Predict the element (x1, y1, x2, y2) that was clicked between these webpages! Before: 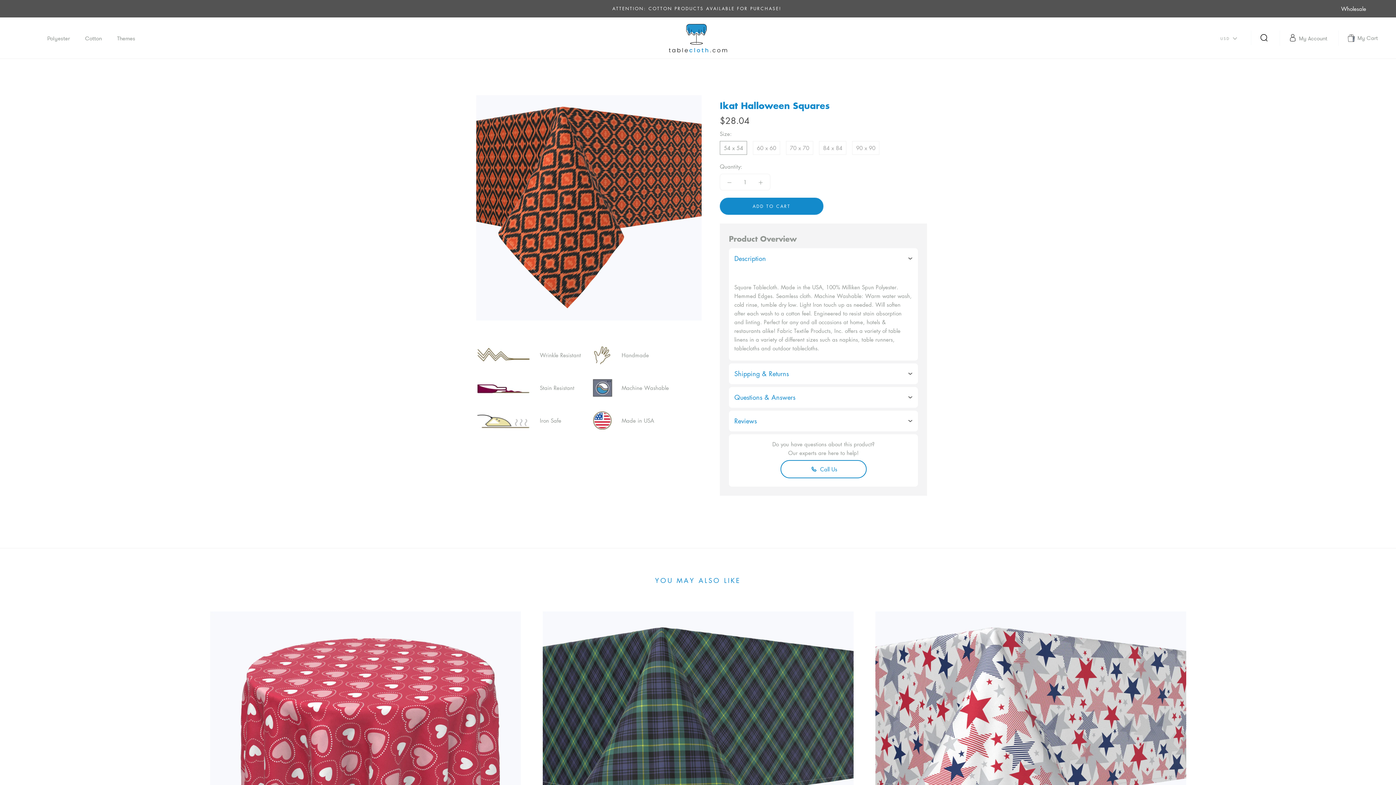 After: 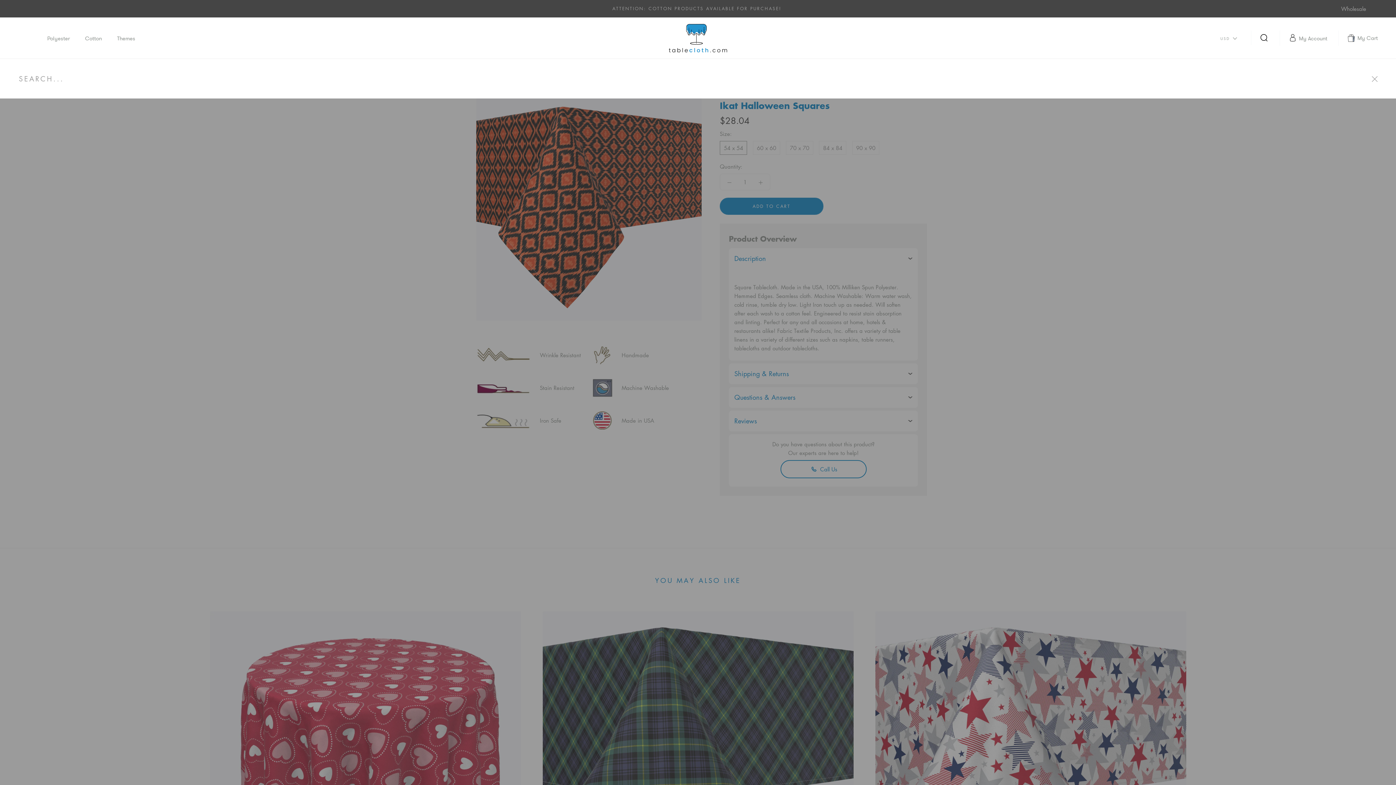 Action: bbox: (1261, 31, 1269, 45)